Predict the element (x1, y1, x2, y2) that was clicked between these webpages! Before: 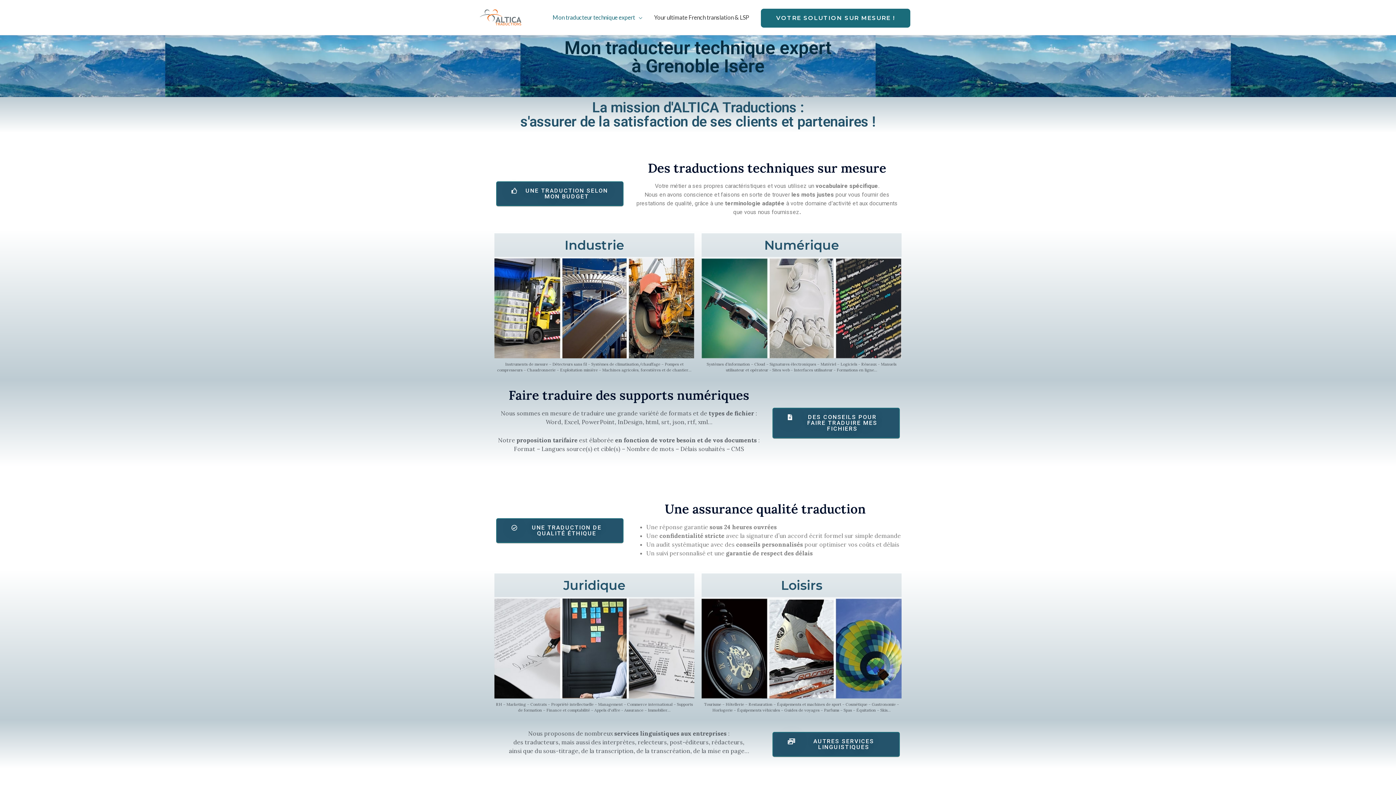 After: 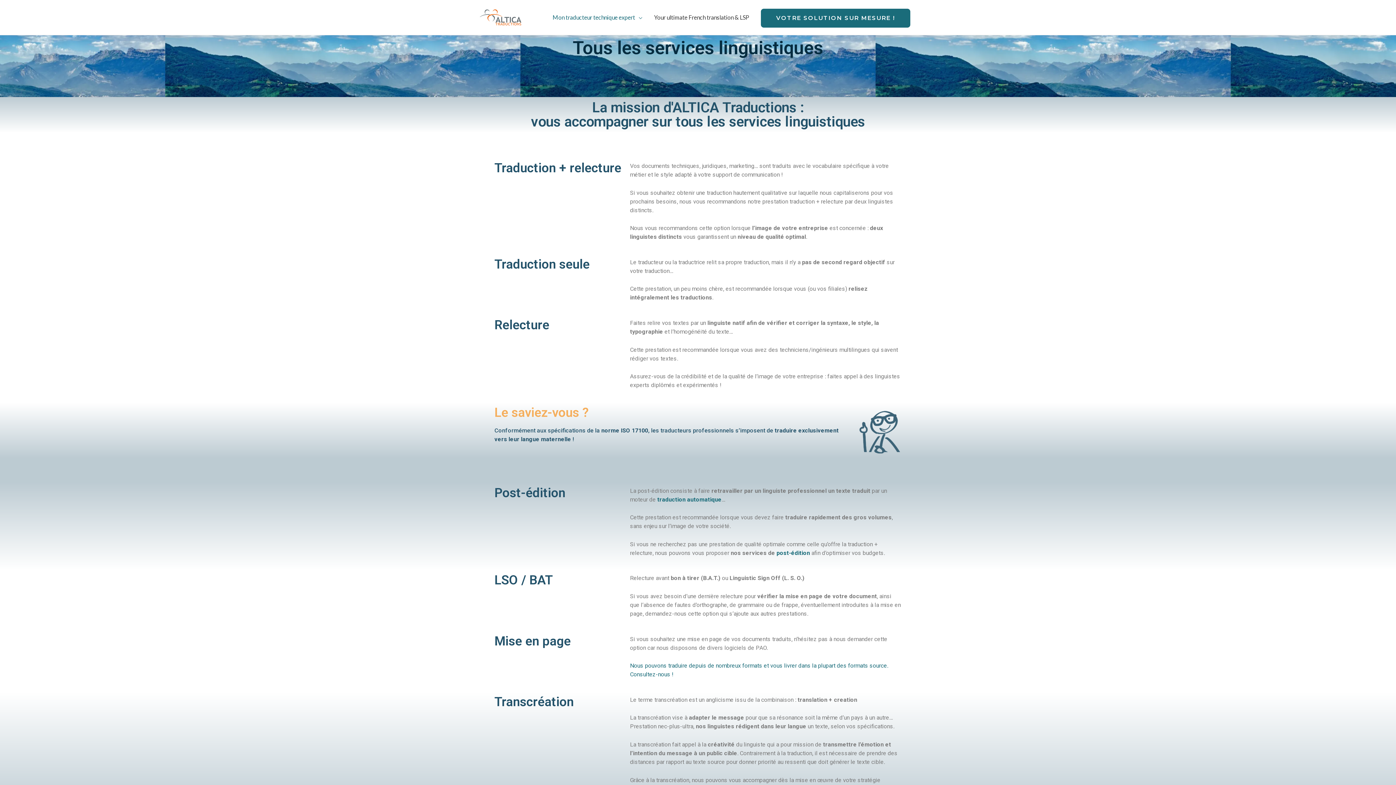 Action: bbox: (772, 732, 899, 756) label: AUTRES SERVICES LINGUISTIQUES